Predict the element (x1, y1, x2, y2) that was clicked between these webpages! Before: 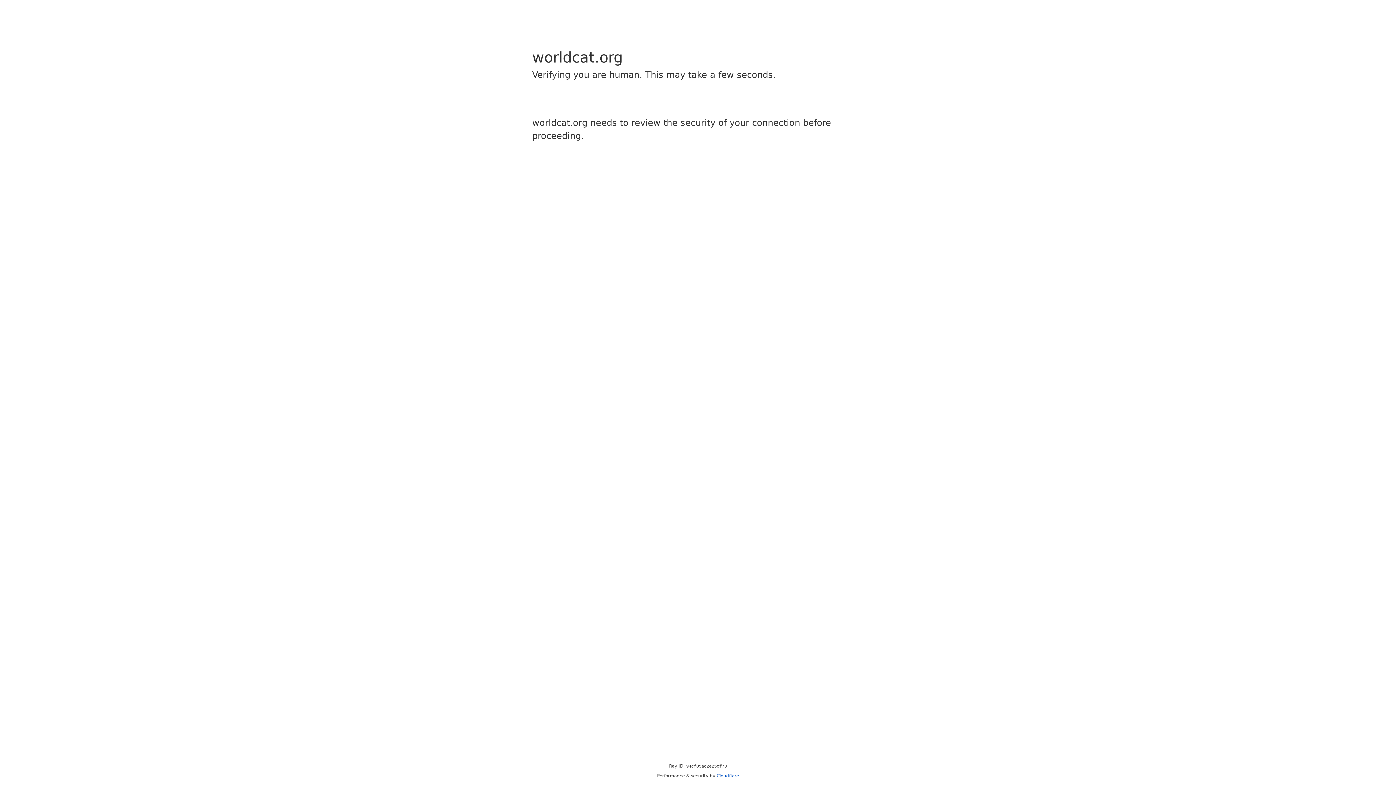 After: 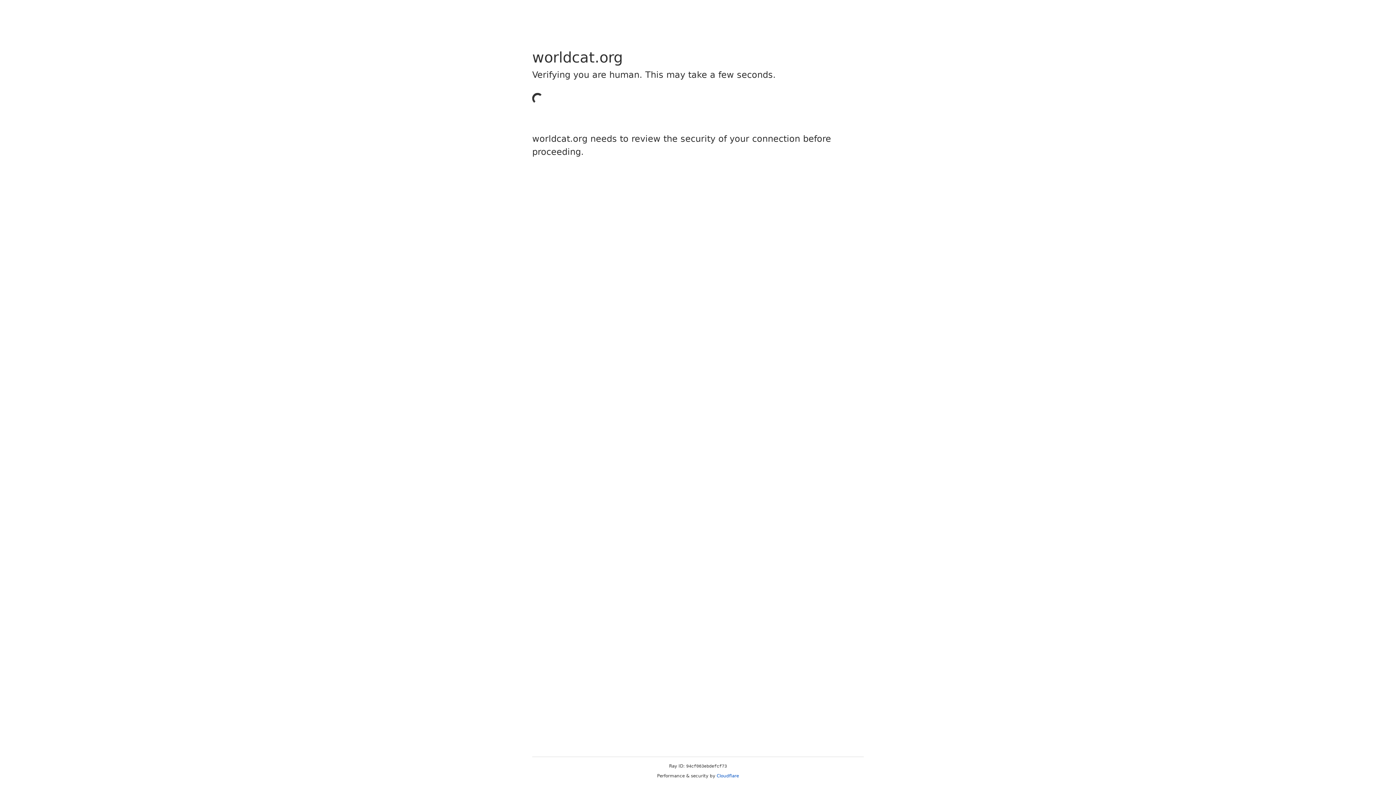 Action: label: Cloudflare bbox: (716, 773, 739, 778)